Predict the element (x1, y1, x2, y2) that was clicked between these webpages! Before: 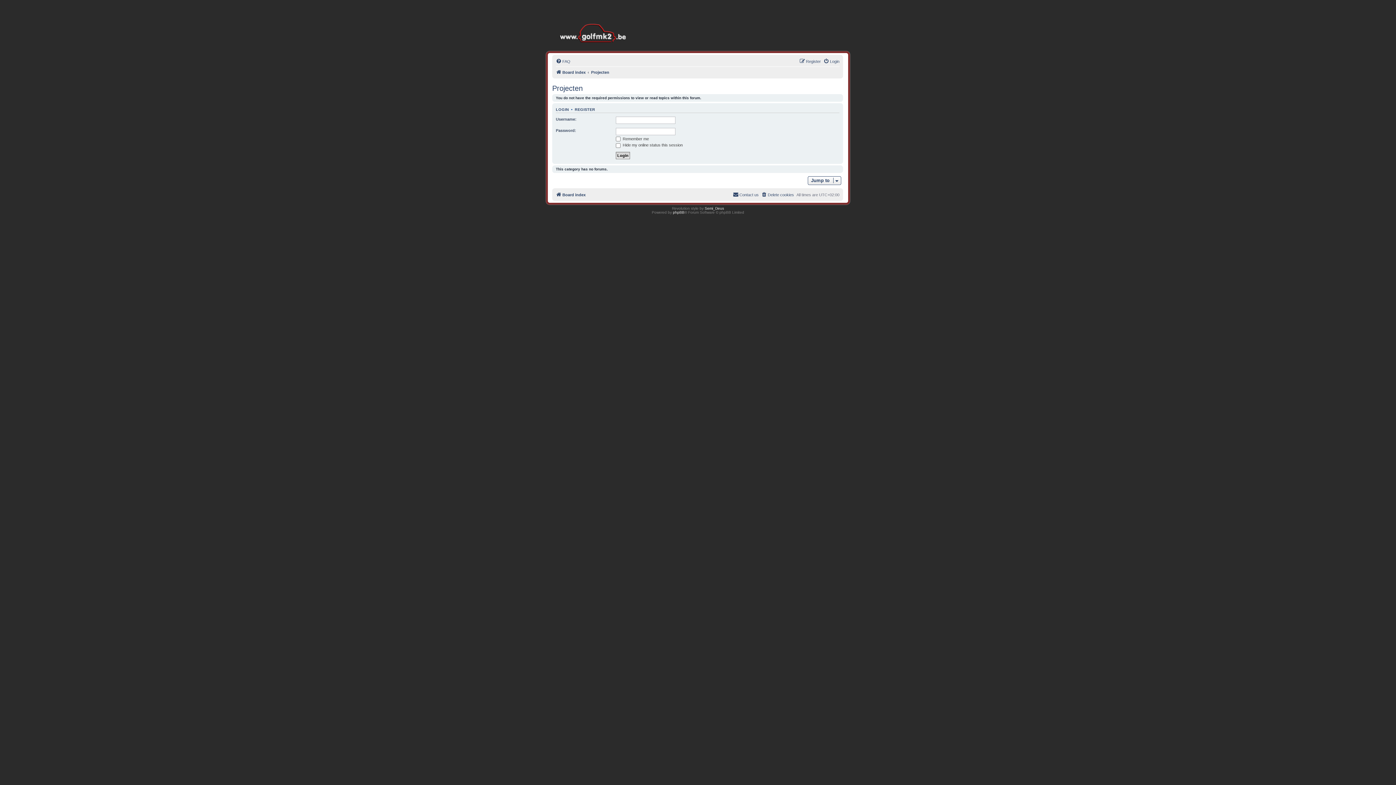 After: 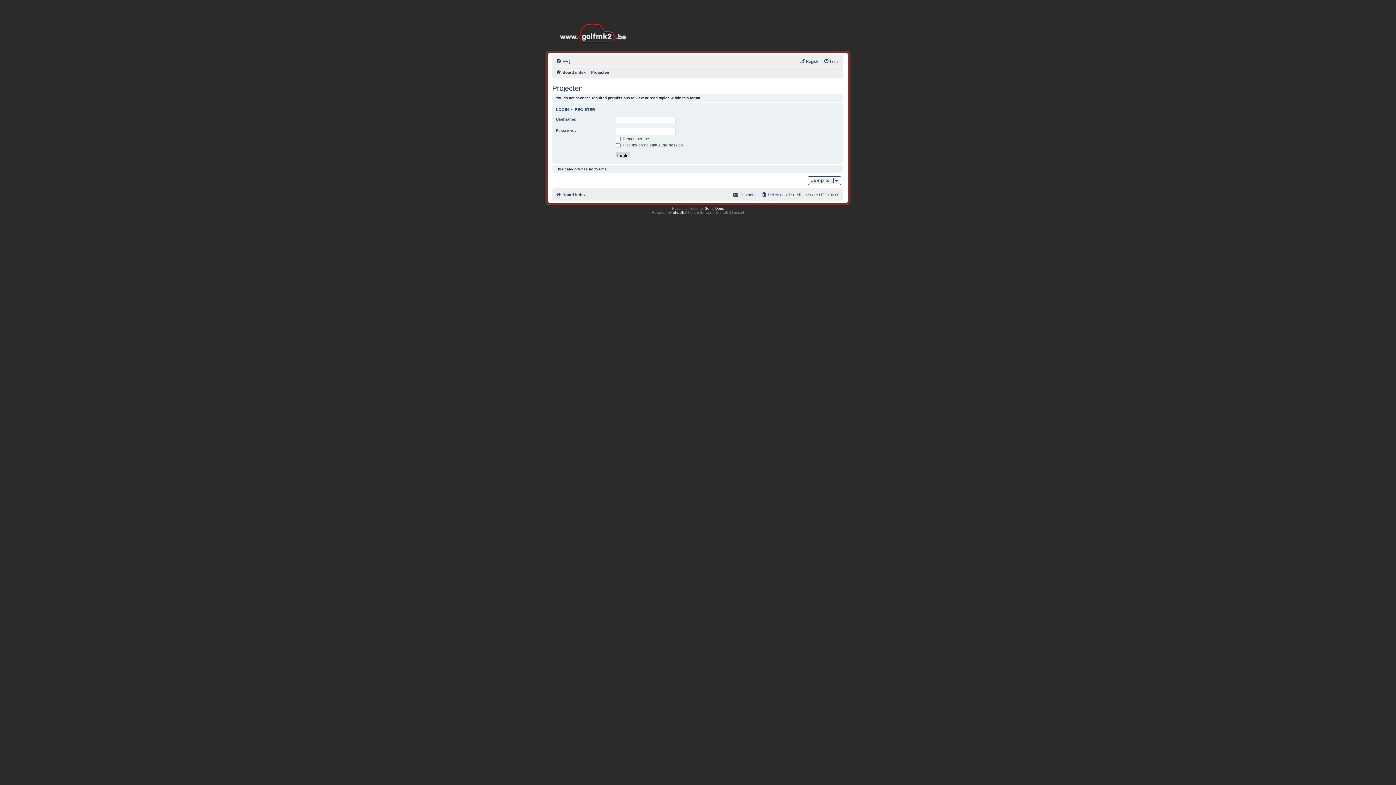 Action: label: Projecten bbox: (552, 84, 582, 92)